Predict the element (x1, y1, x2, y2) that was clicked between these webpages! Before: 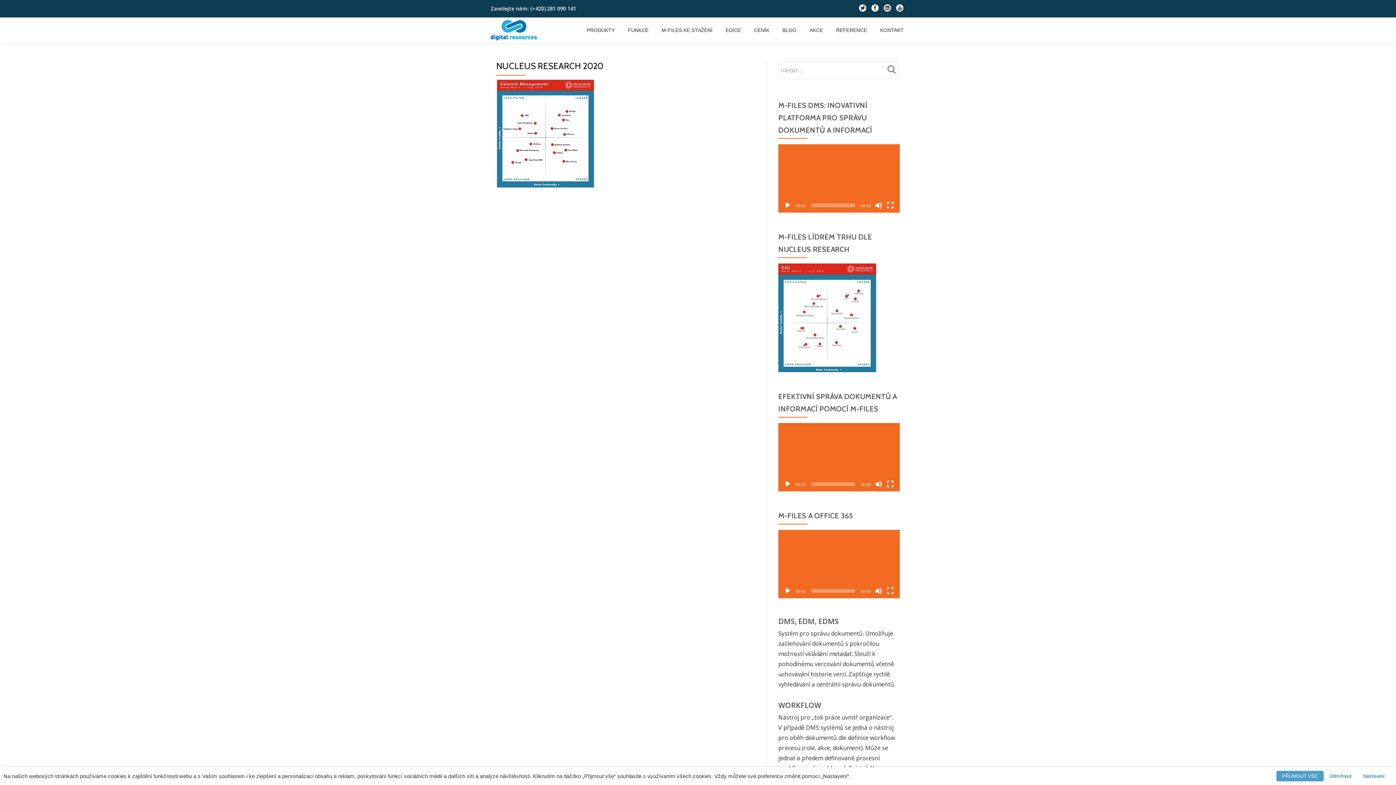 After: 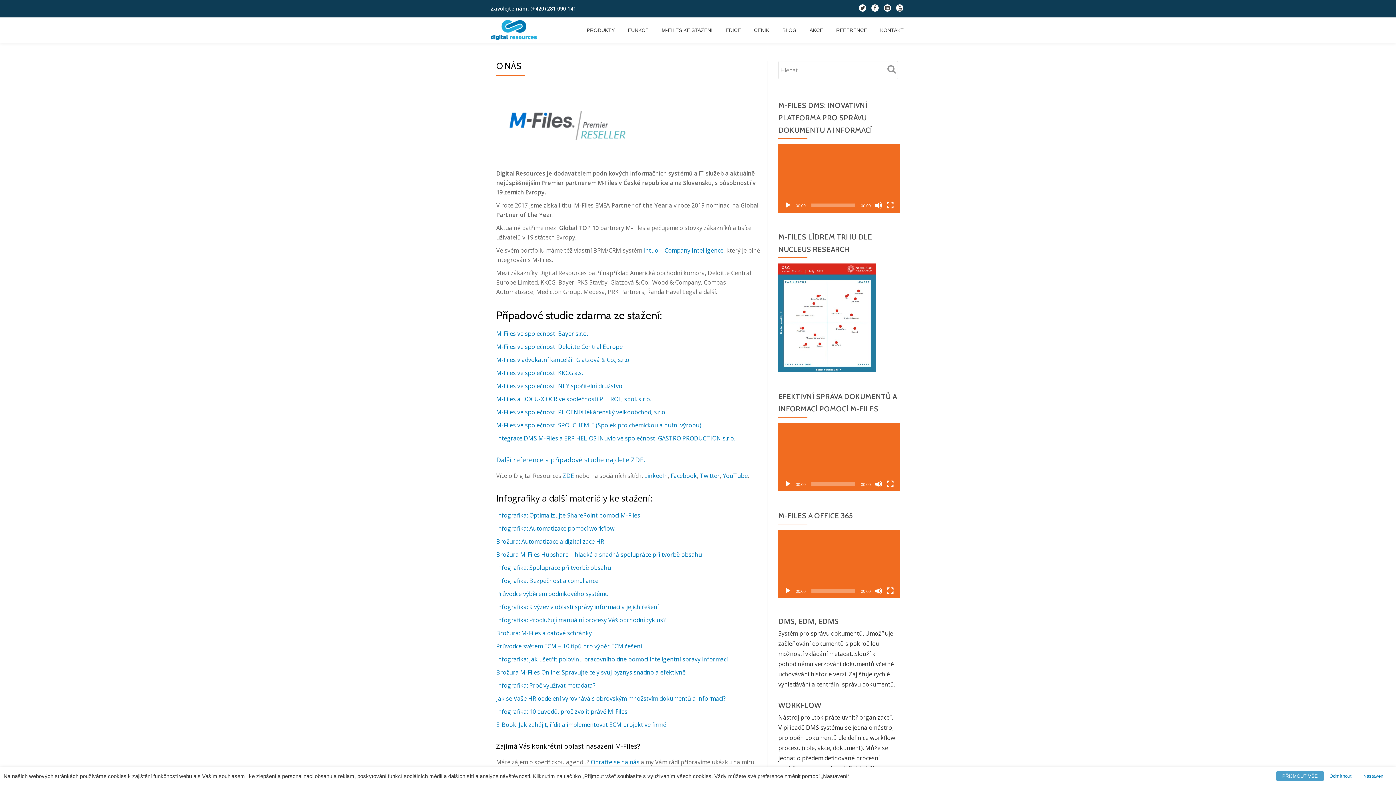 Action: label: REFERENCE bbox: (836, 26, 867, 33)